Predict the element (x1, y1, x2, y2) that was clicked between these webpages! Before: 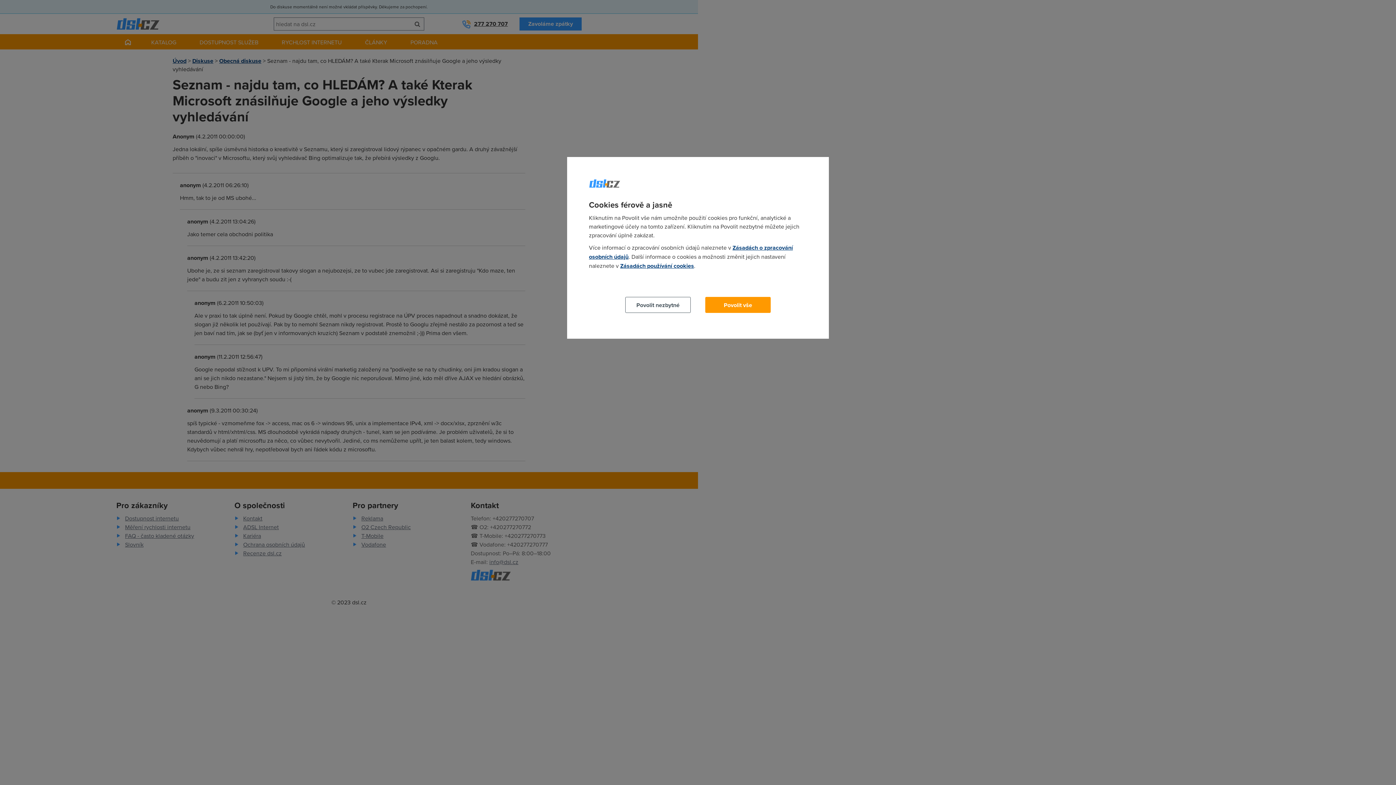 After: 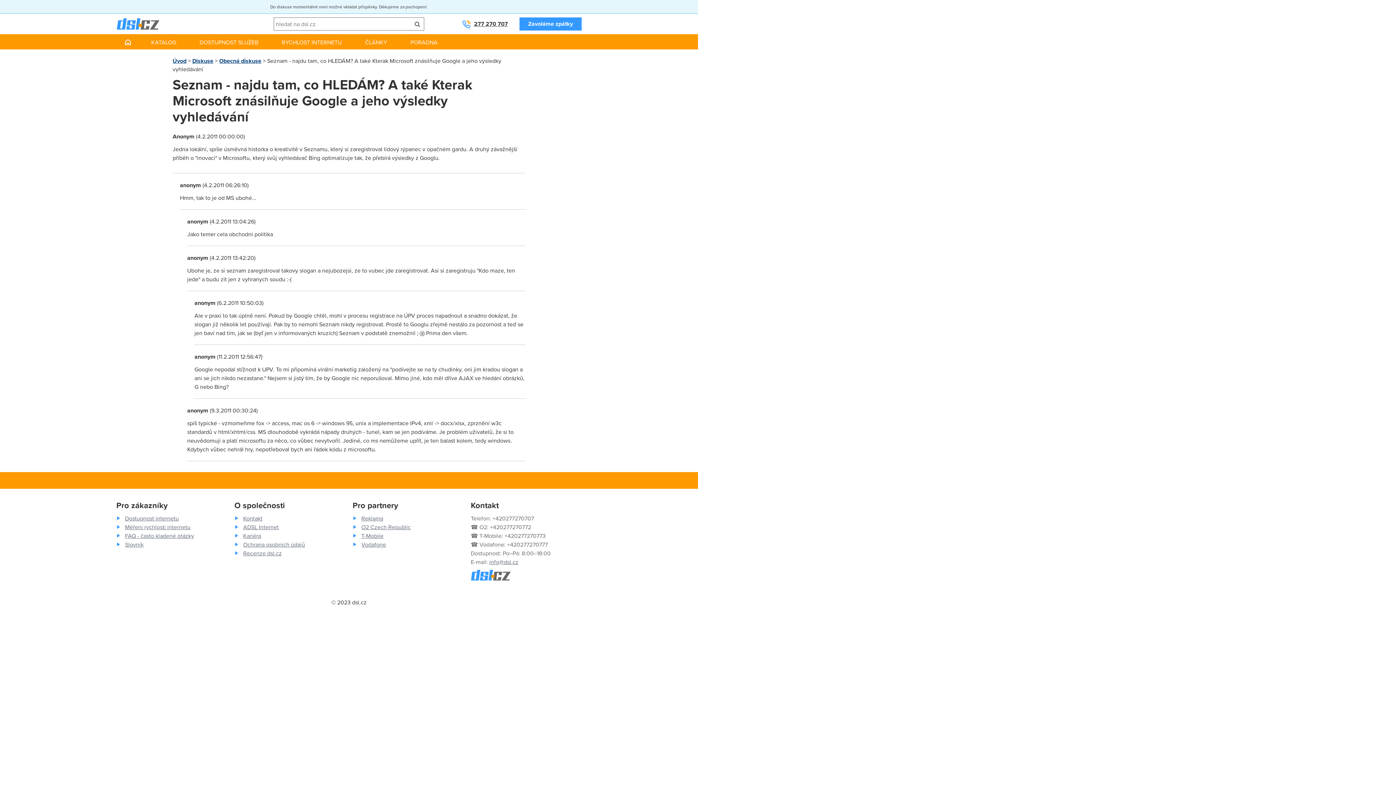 Action: label: Povolit nezbytné bbox: (625, 297, 690, 313)